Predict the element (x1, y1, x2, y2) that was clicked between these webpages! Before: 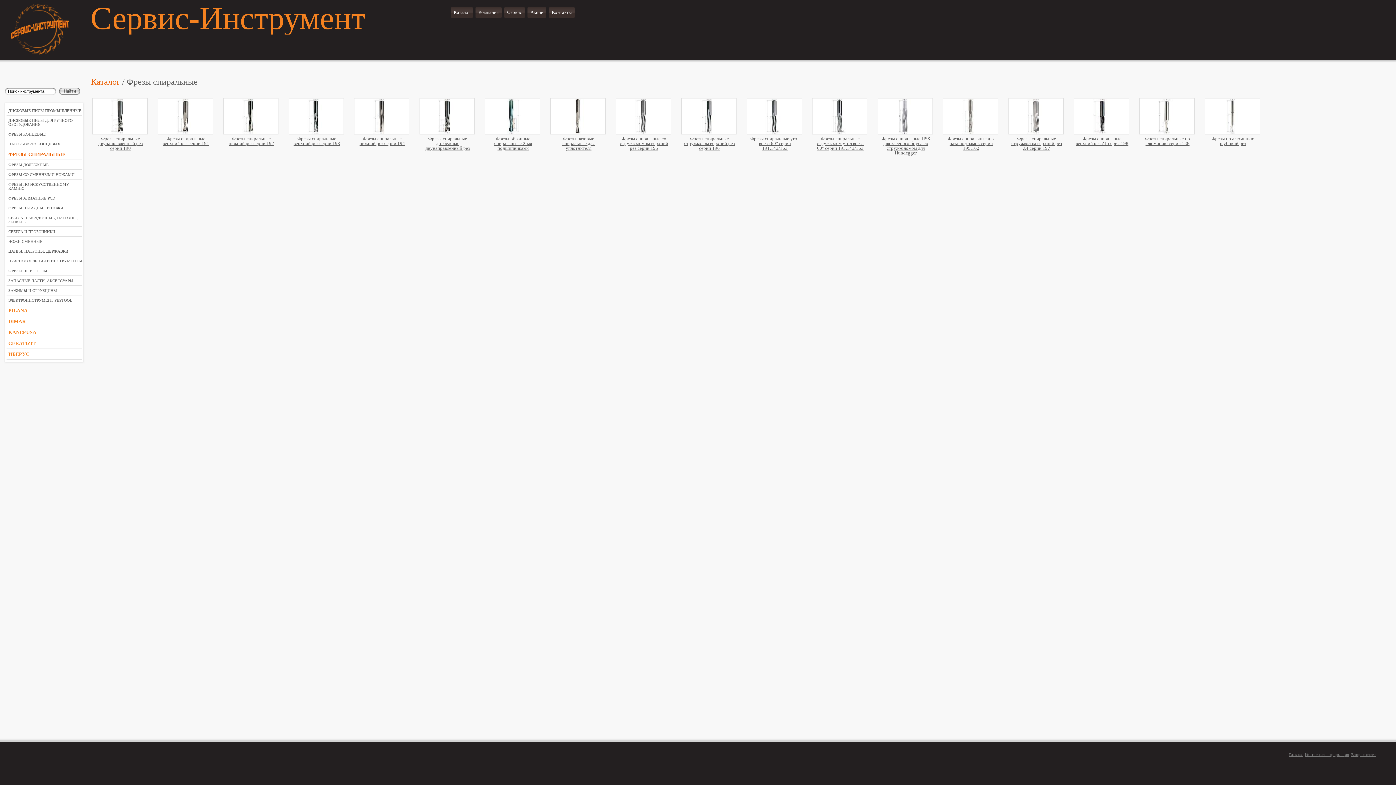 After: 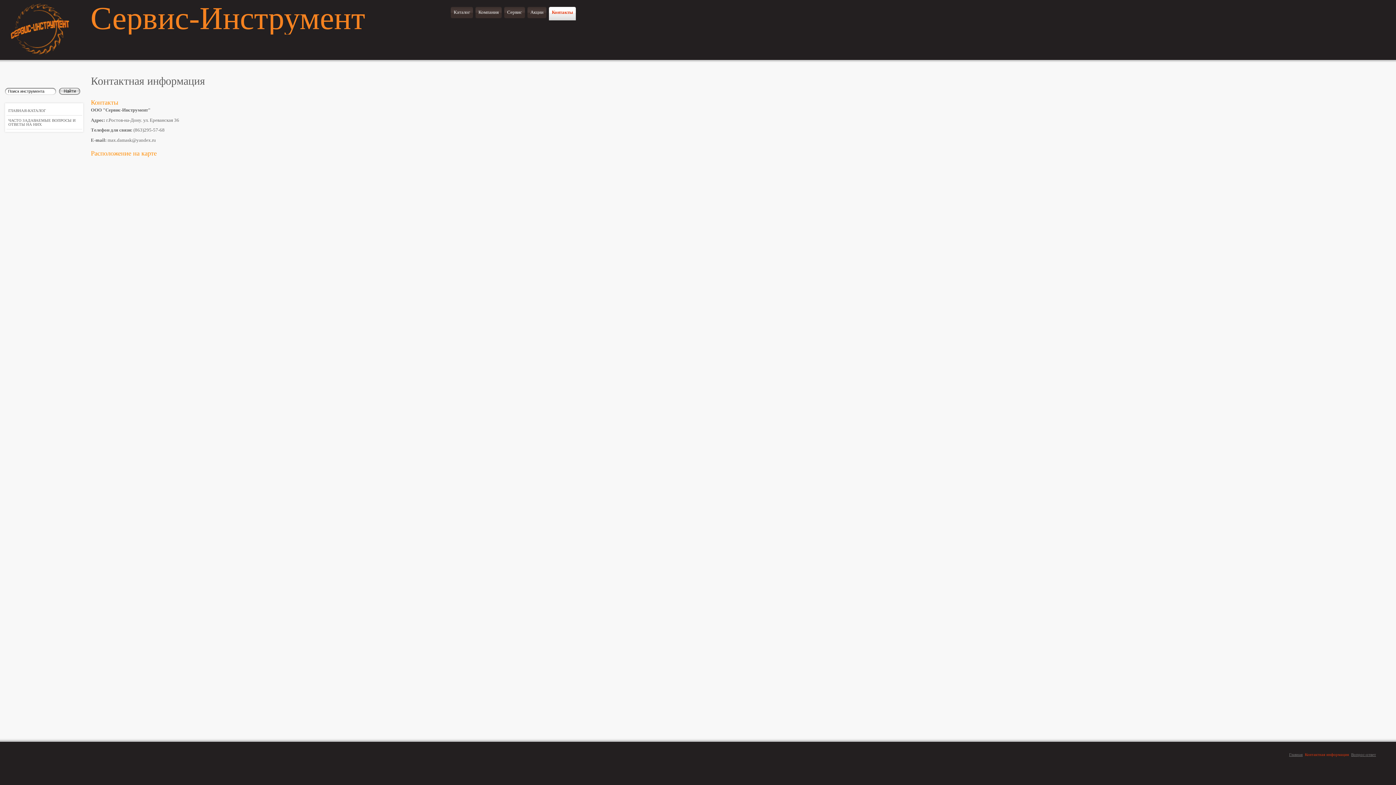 Action: label: Контактная информация bbox: (1305, 753, 1349, 757)